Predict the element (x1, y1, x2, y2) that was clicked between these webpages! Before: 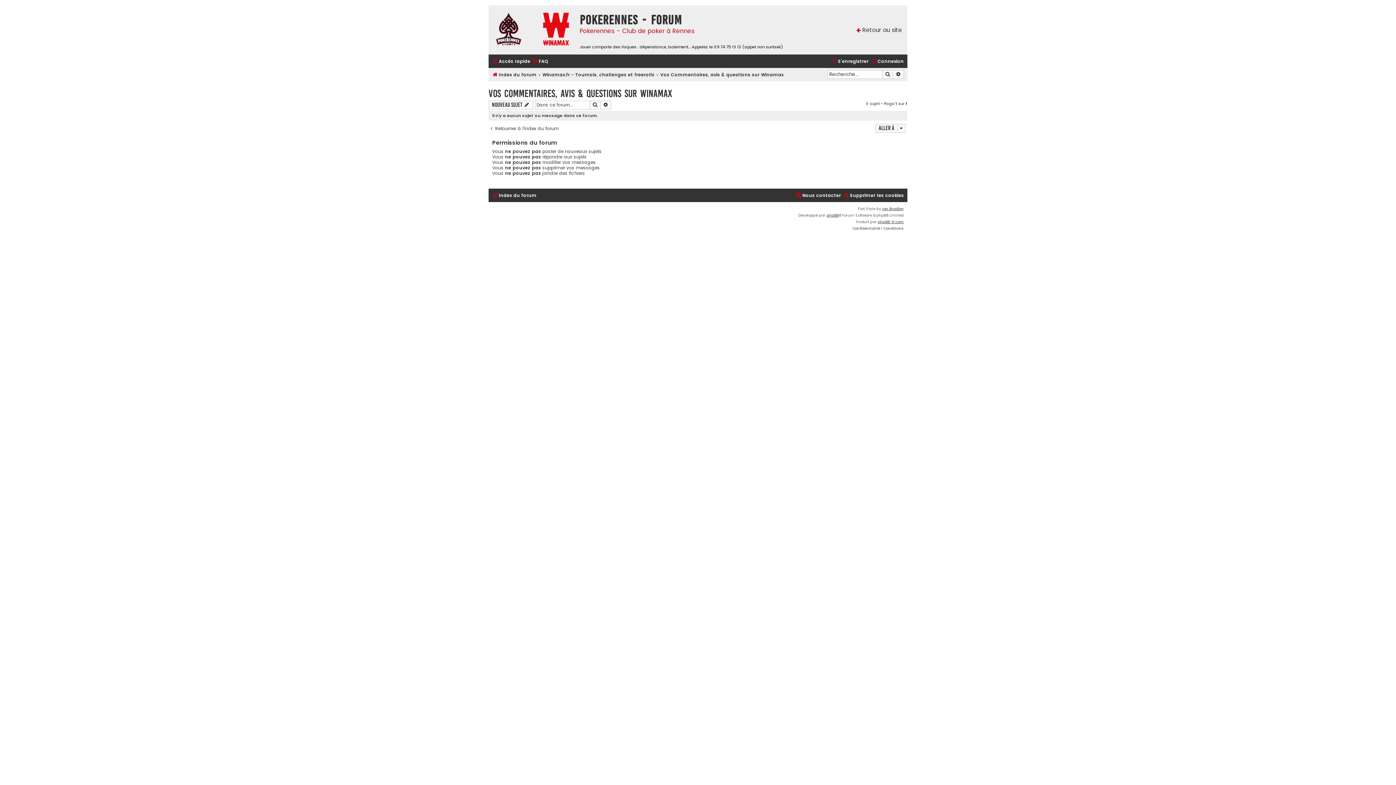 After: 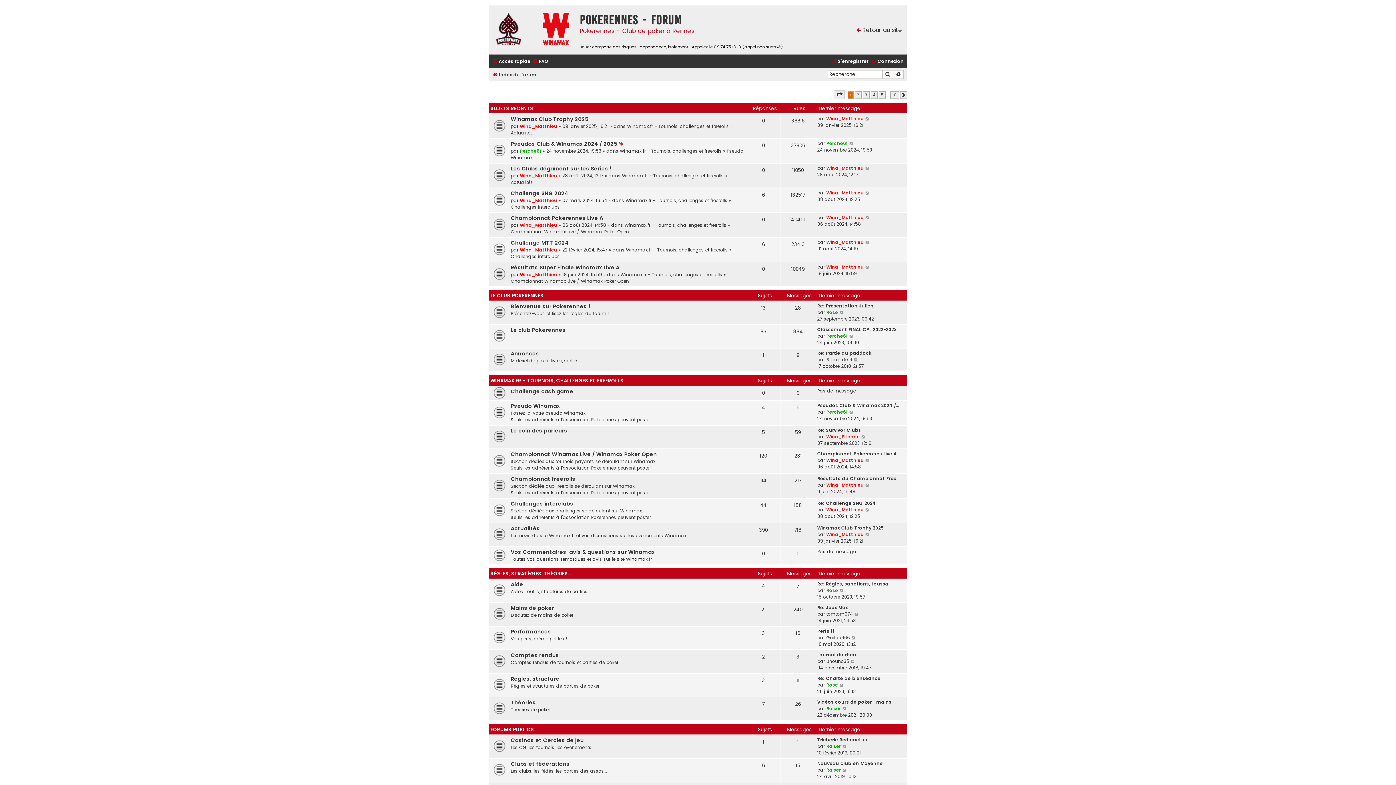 Action: bbox: (488, 125, 558, 131) label: Retourner à l’index du forum